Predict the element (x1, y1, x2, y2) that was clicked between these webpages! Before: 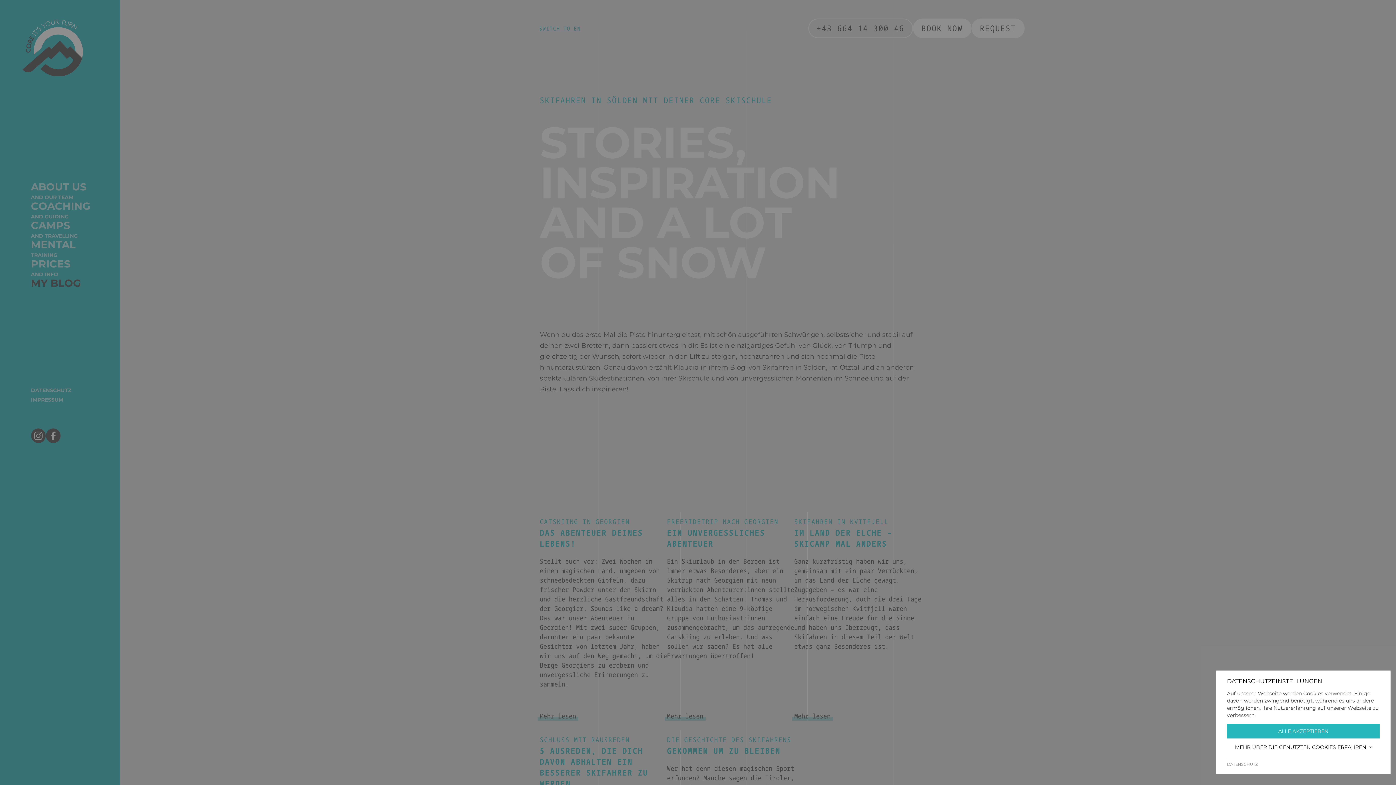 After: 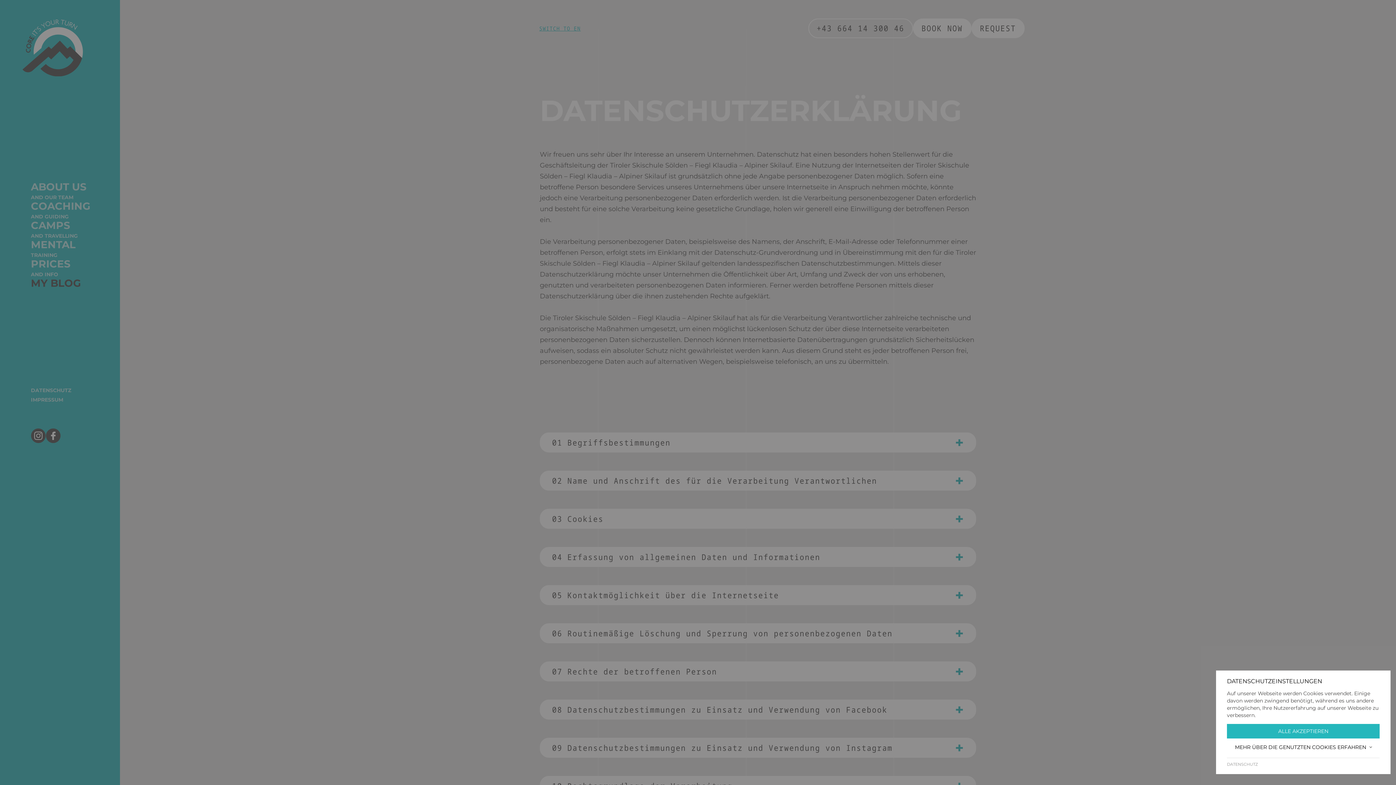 Action: label: DATENSCHUTZ bbox: (1227, 762, 1258, 767)